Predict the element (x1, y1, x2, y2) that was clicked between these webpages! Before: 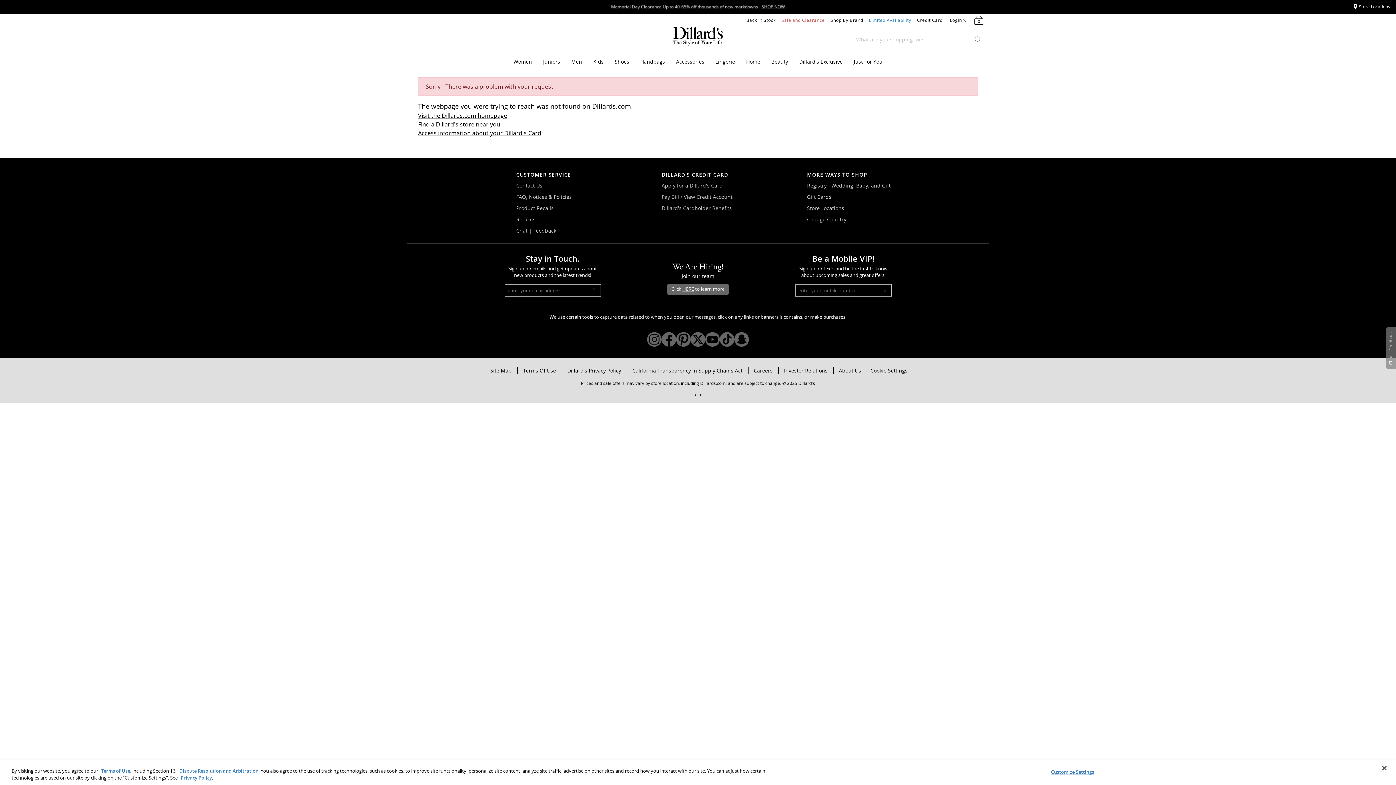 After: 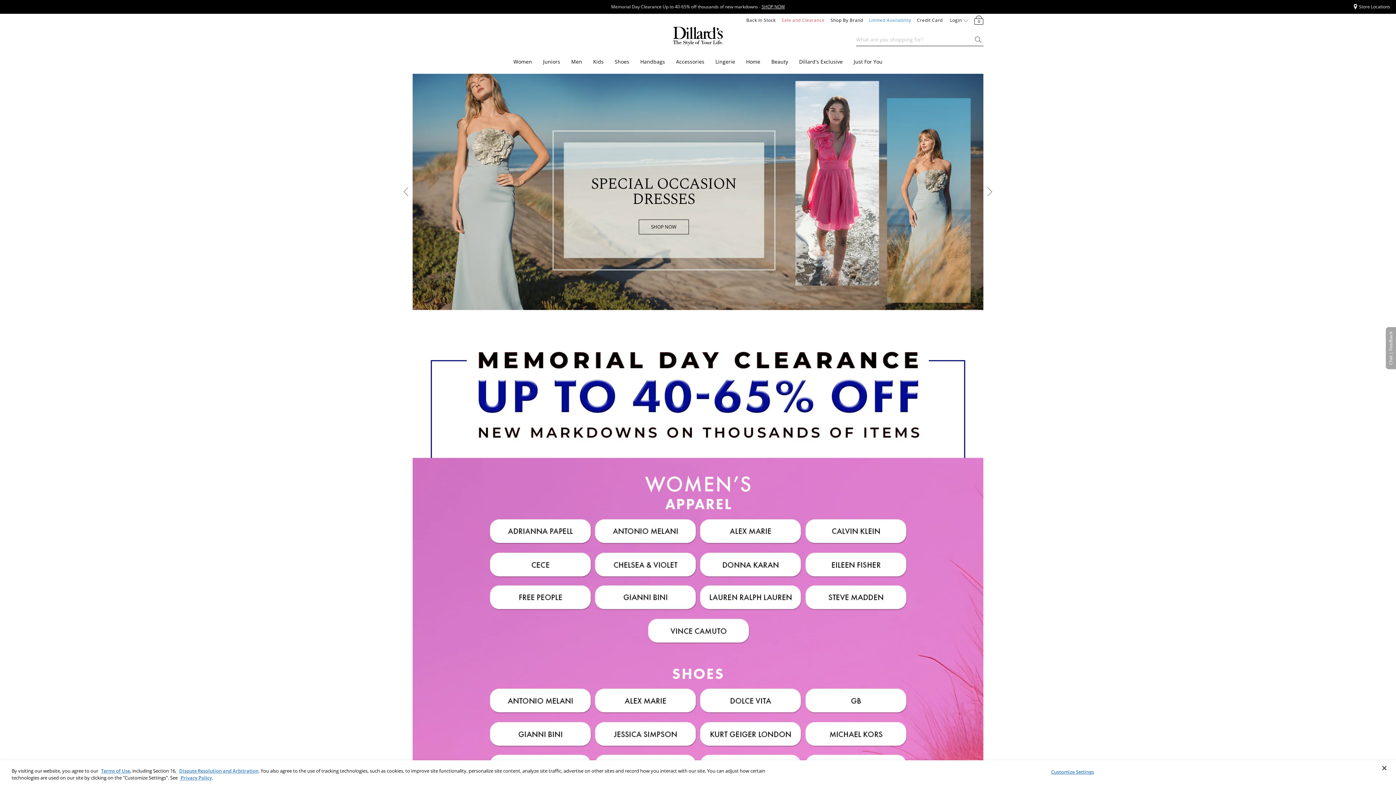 Action: label: Visit the Dillards.com homepage bbox: (418, 111, 507, 119)